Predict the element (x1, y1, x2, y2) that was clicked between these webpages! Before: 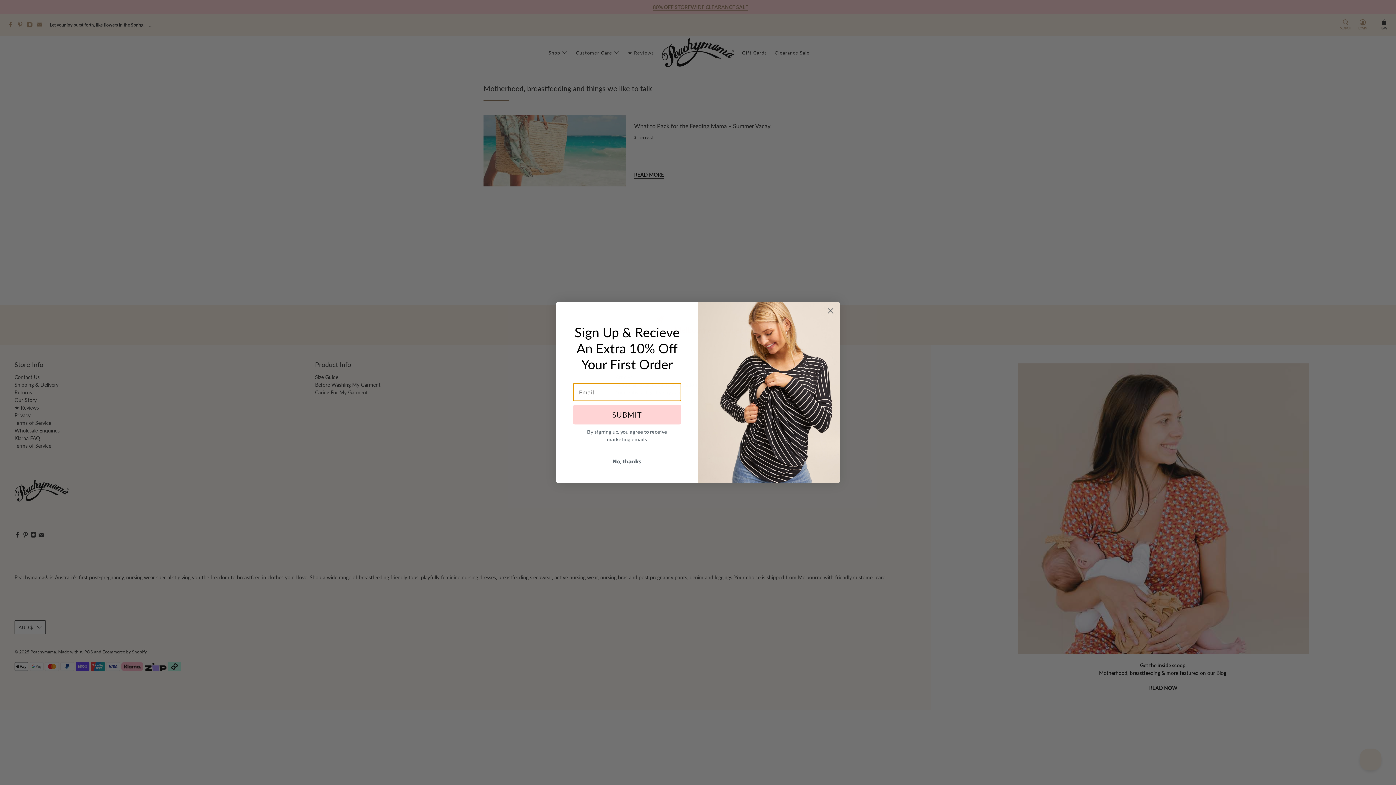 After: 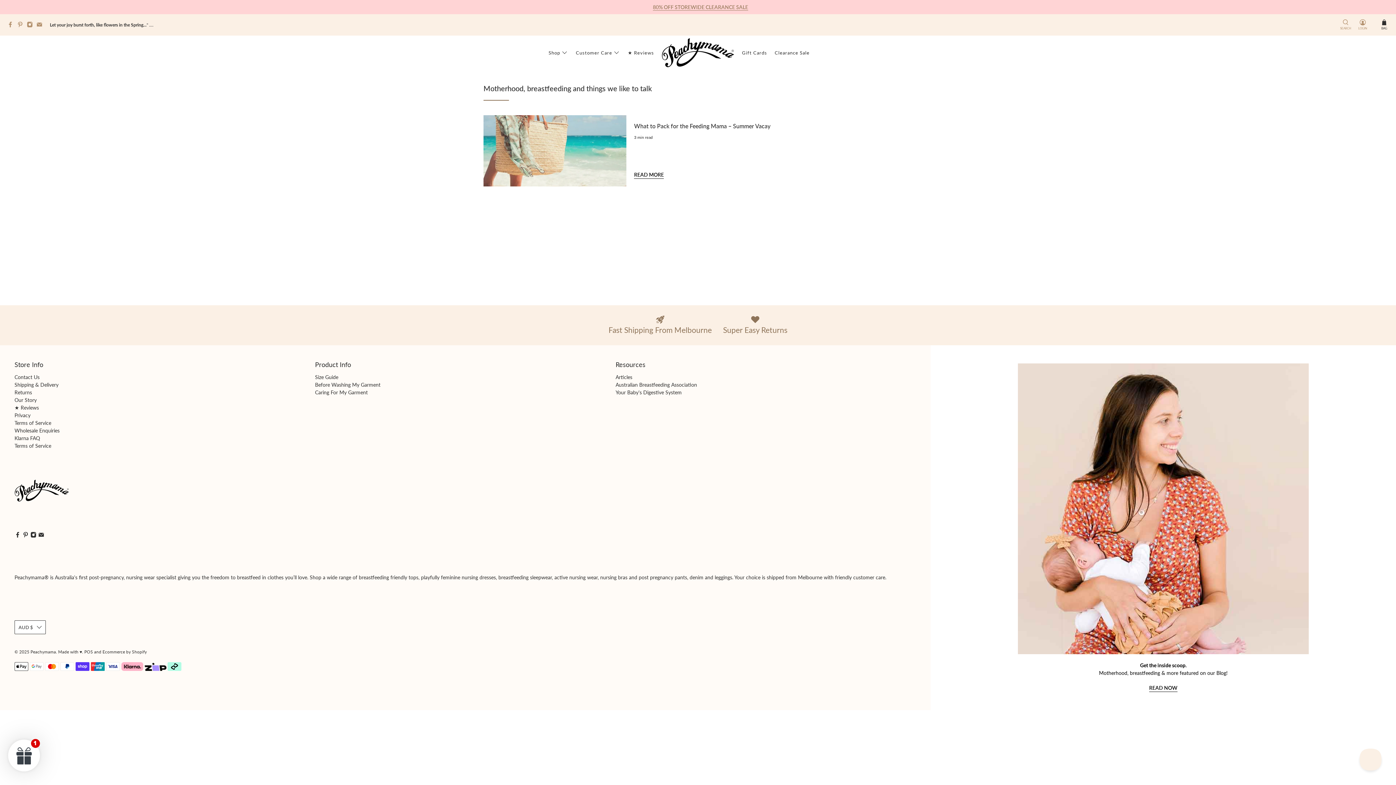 Action: bbox: (573, 454, 681, 468) label: No, thanks